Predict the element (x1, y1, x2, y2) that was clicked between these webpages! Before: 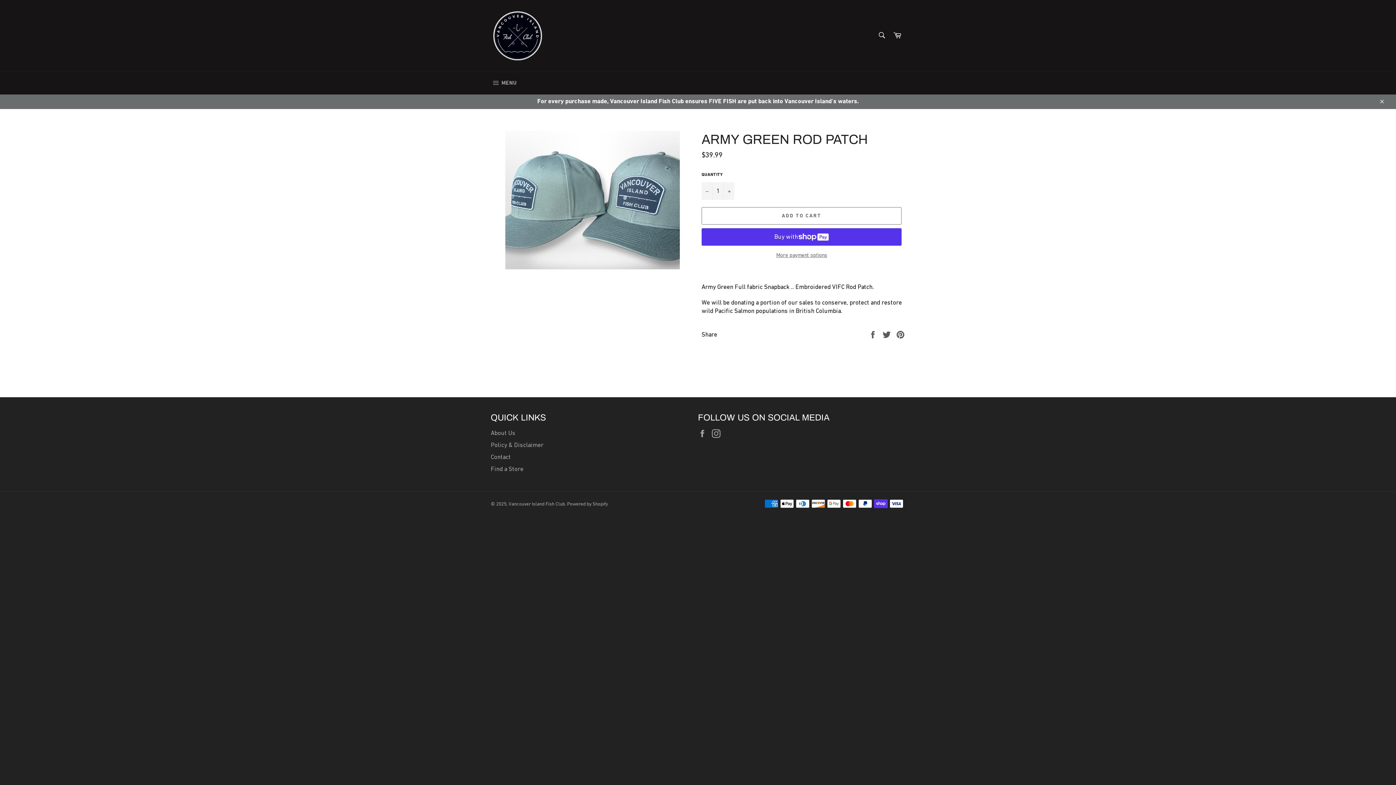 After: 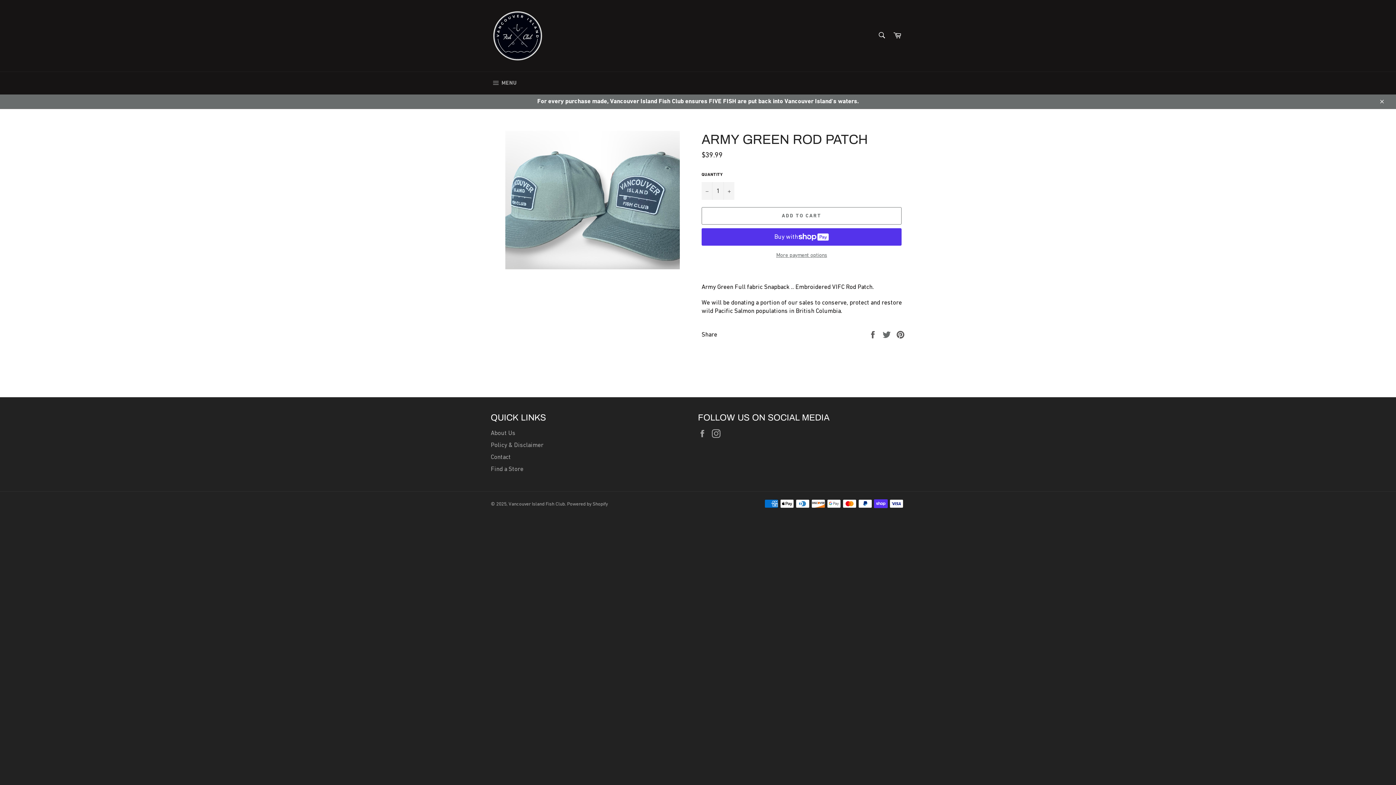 Action: label:  
Tweet on Twitter bbox: (882, 330, 892, 337)